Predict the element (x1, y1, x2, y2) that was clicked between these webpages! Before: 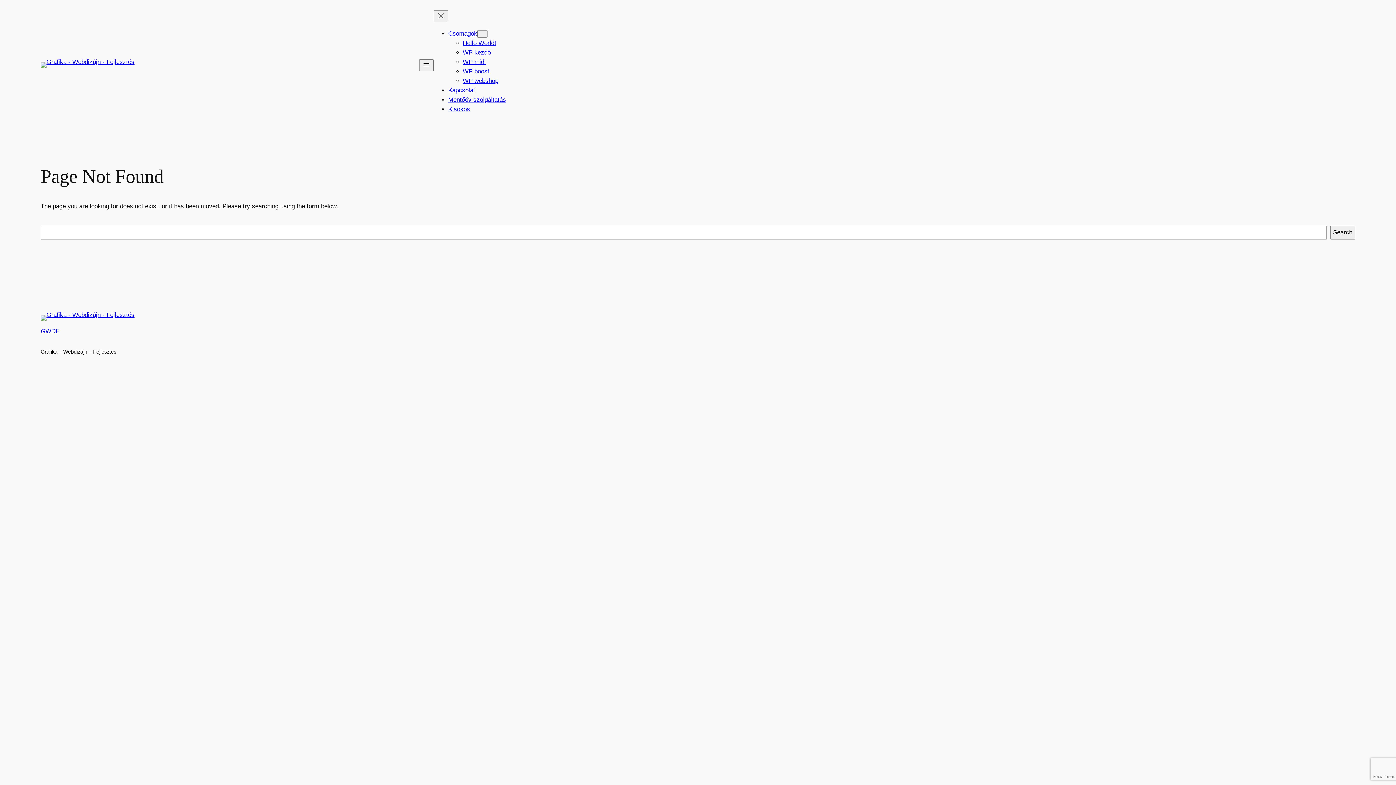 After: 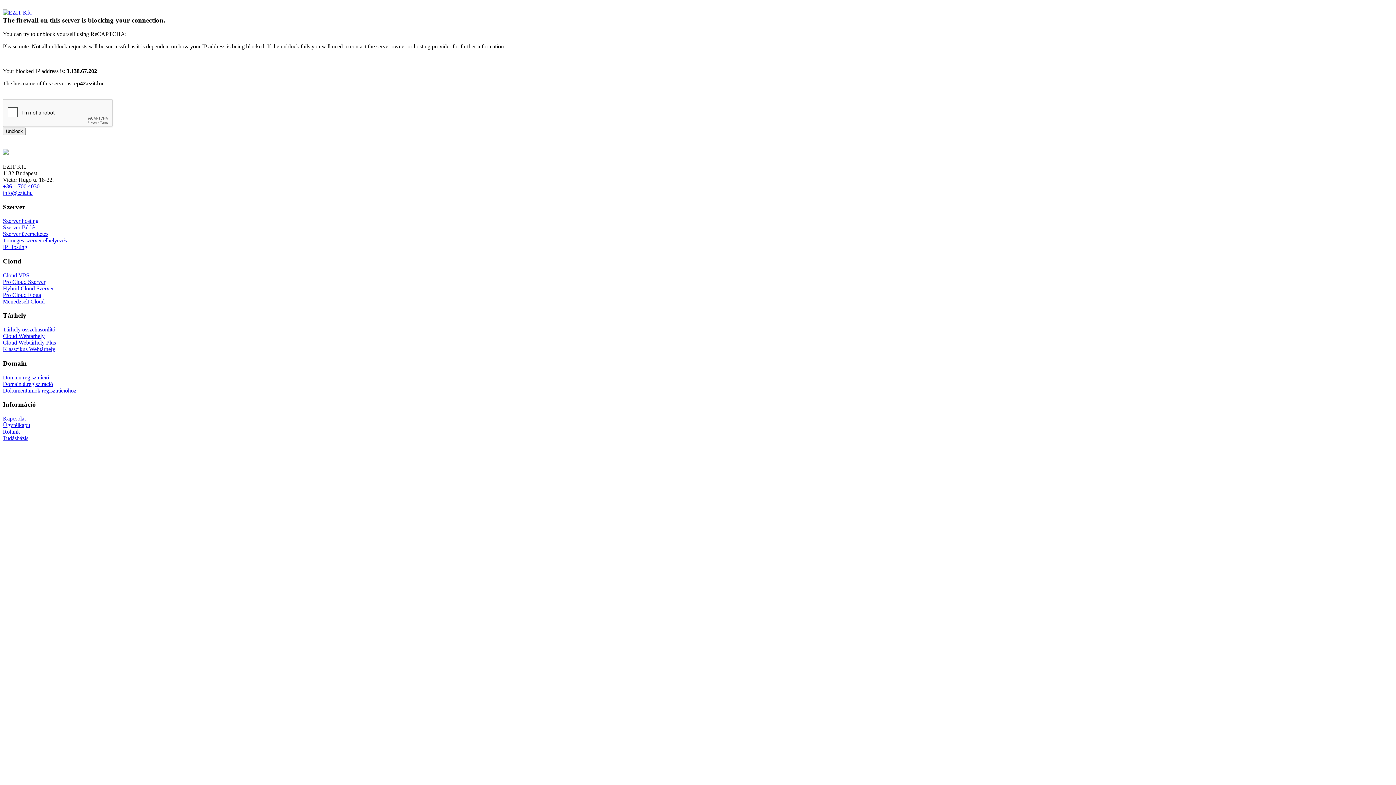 Action: bbox: (462, 67, 489, 74) label: WP boost